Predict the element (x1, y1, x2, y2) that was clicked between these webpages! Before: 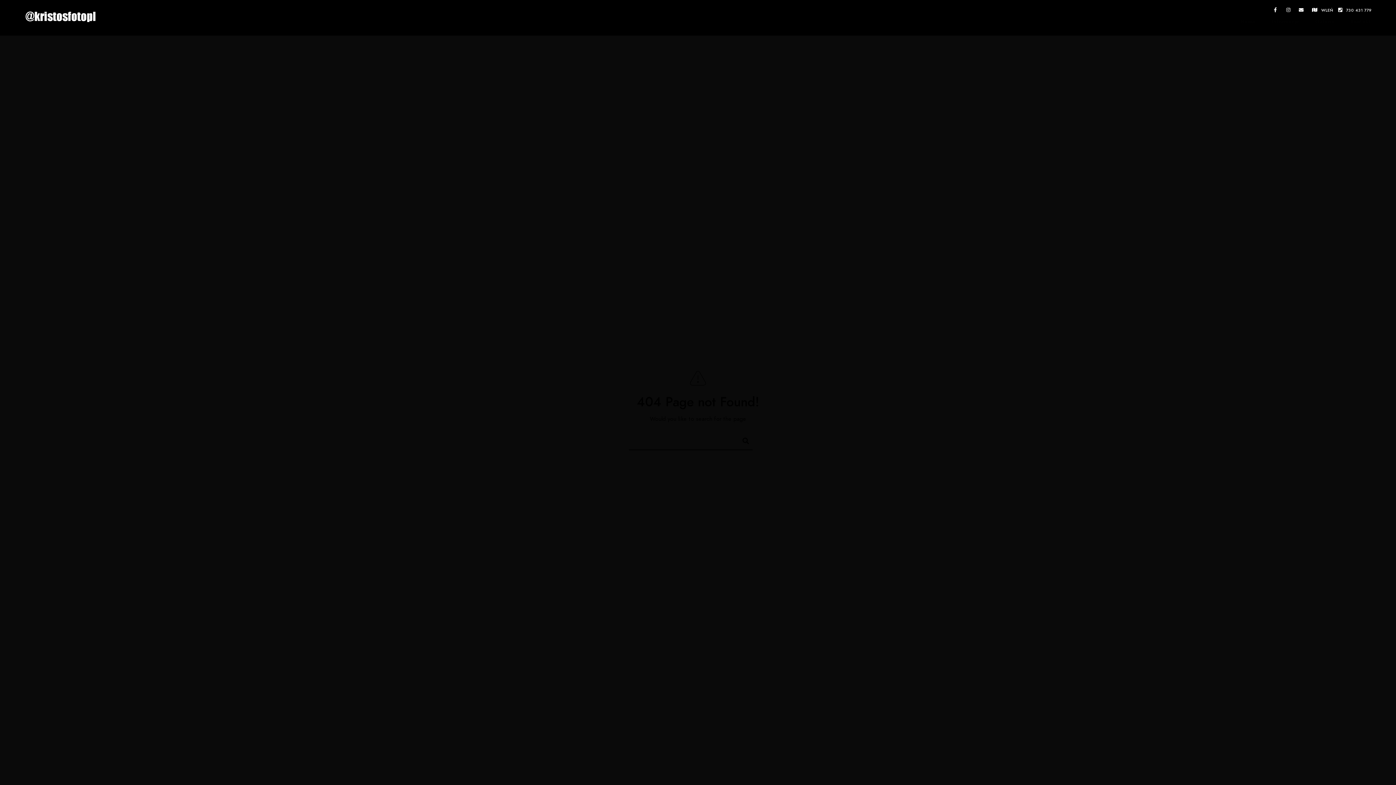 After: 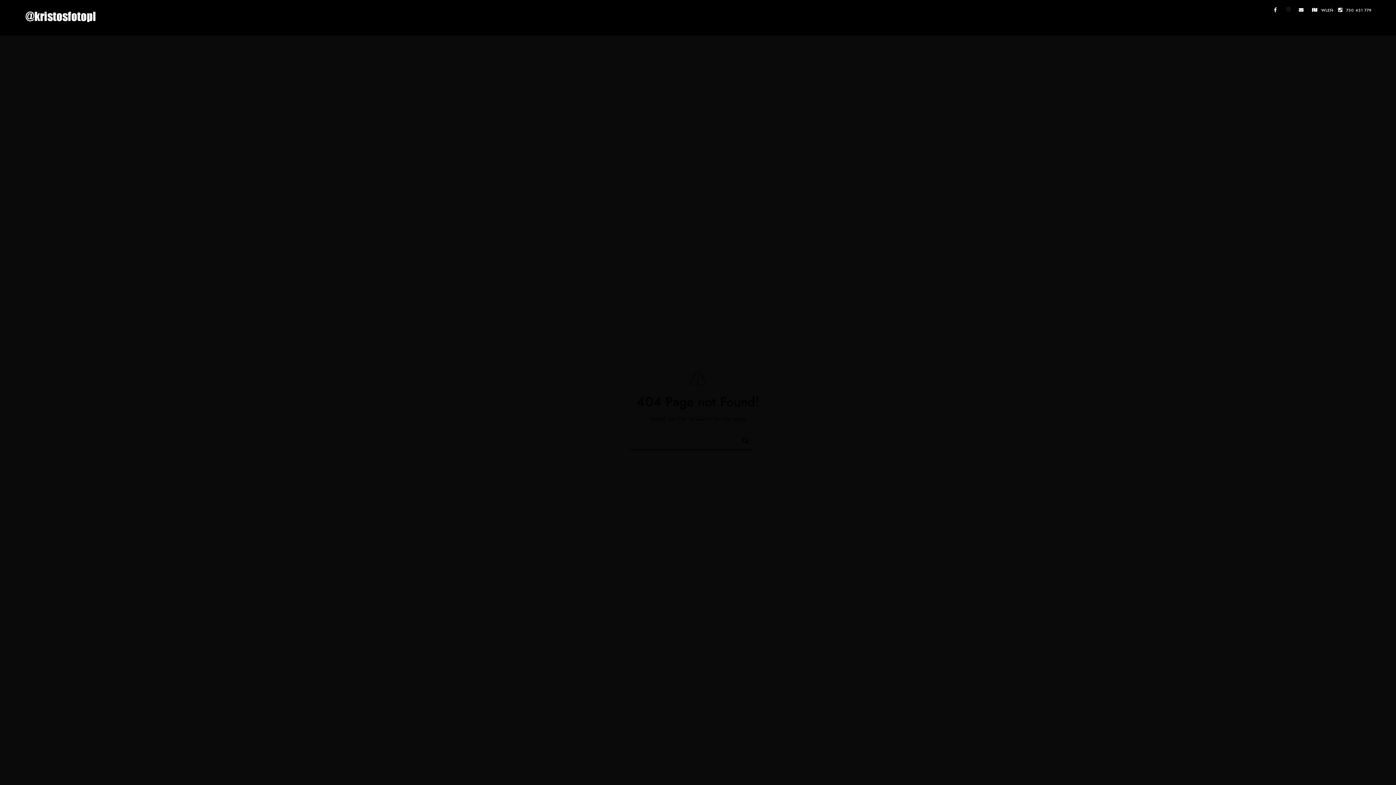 Action: label: Instagram bbox: (1285, 7, 1292, 14)